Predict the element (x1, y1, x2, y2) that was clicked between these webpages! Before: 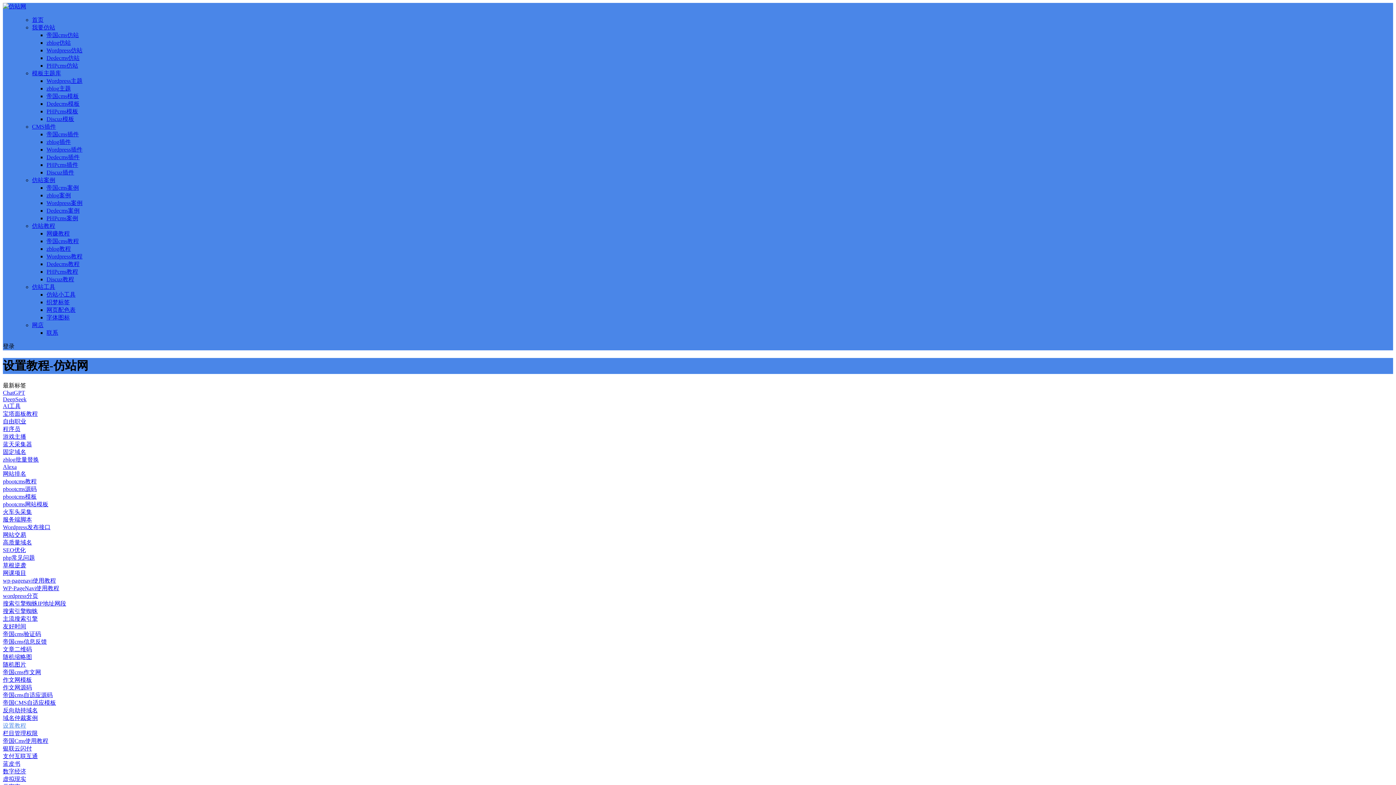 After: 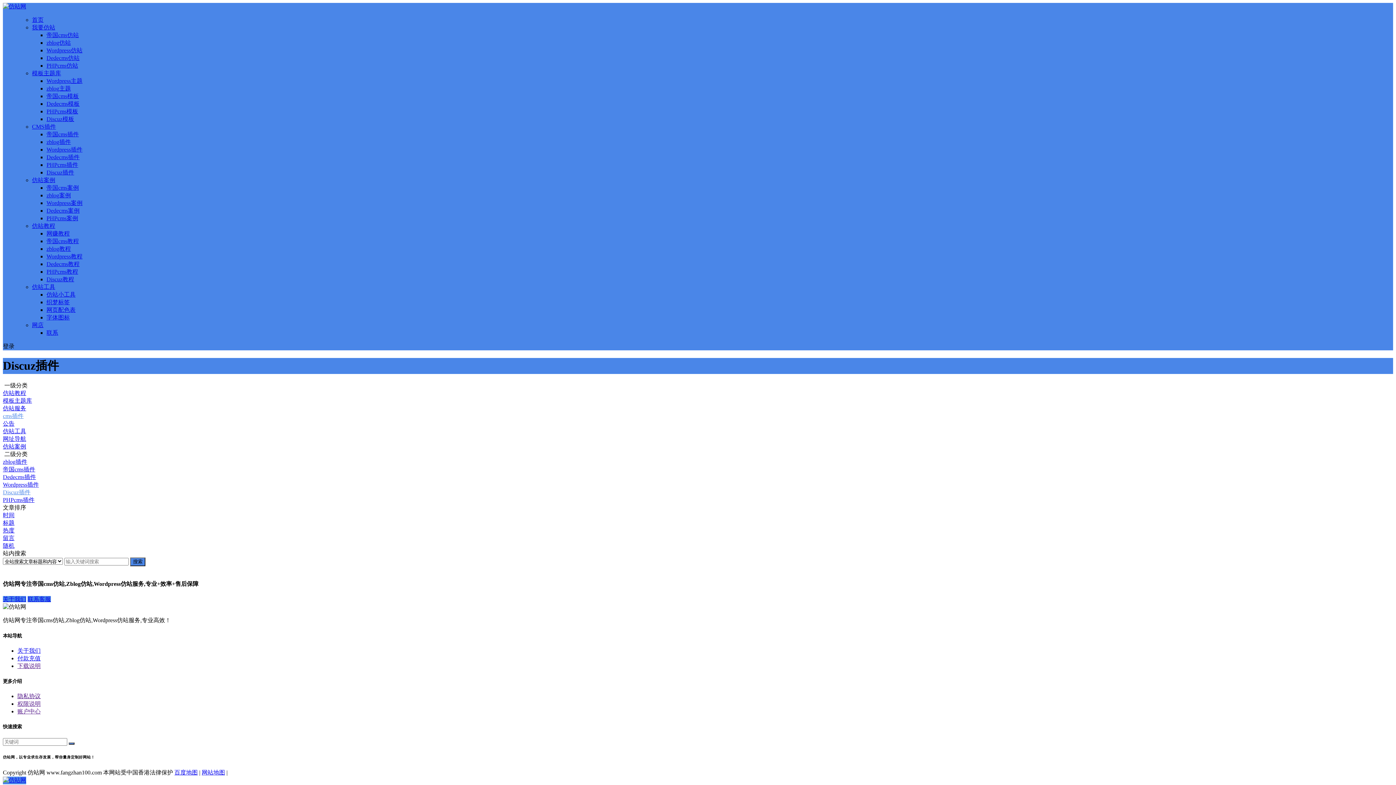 Action: label: Discuz插件 bbox: (46, 169, 74, 175)